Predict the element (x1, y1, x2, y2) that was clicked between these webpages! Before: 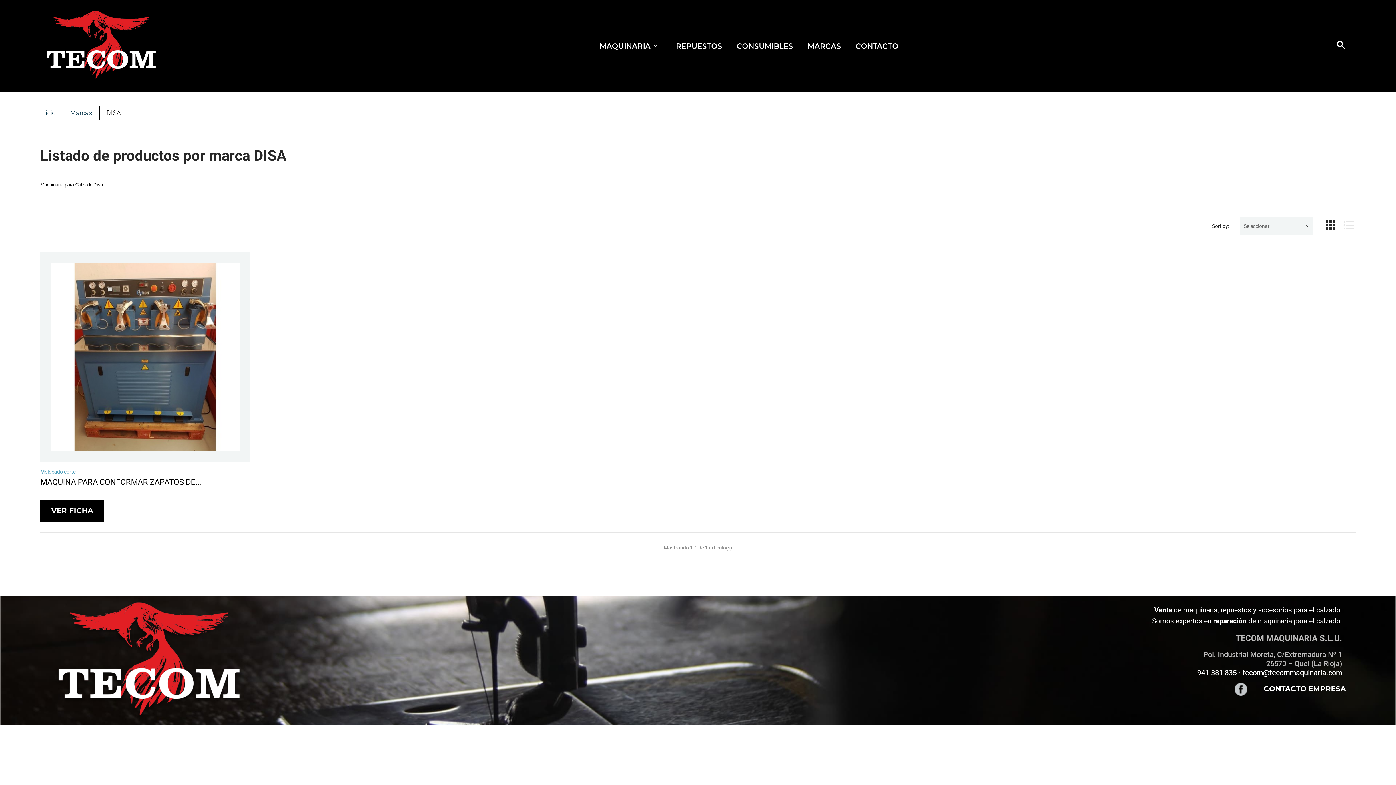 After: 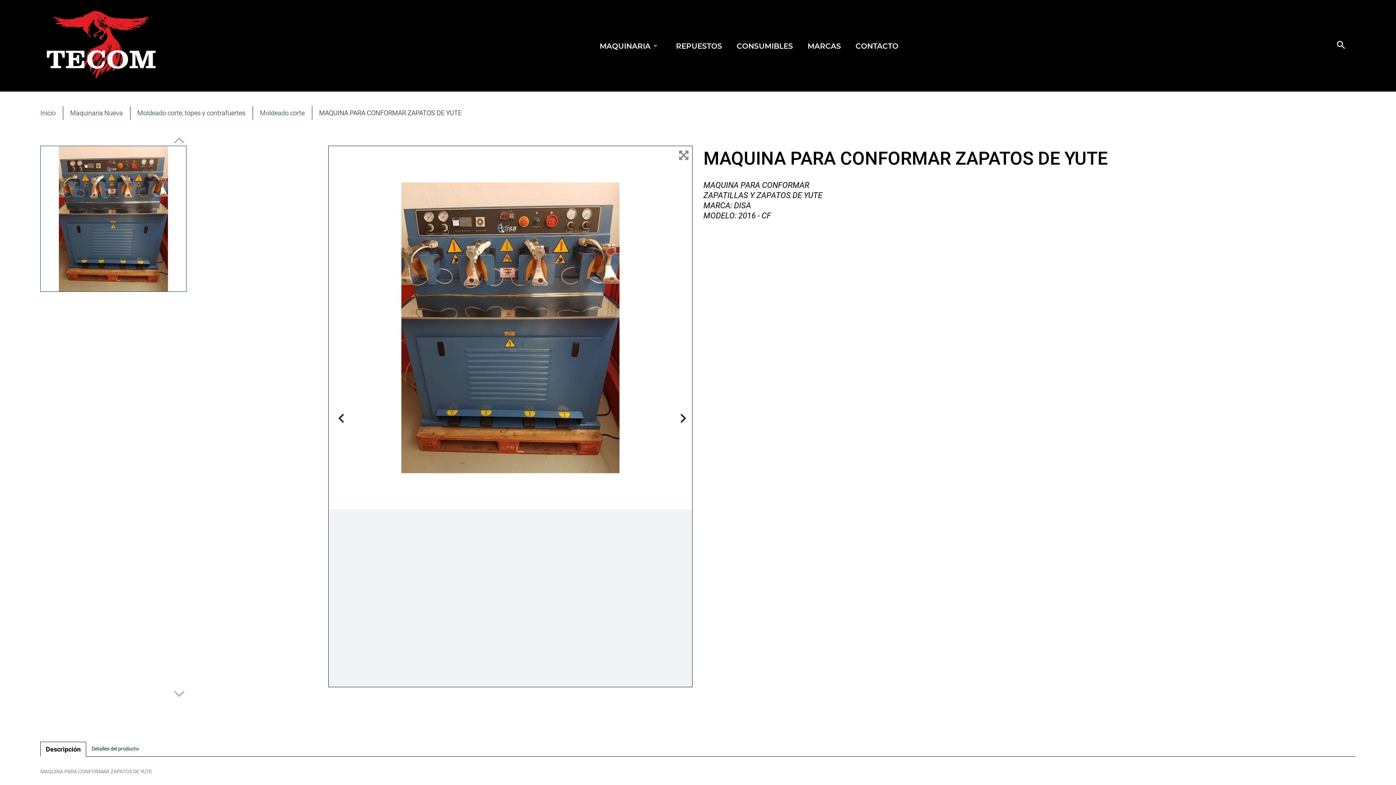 Action: label: VER FICHA bbox: (40, 499, 104, 521)